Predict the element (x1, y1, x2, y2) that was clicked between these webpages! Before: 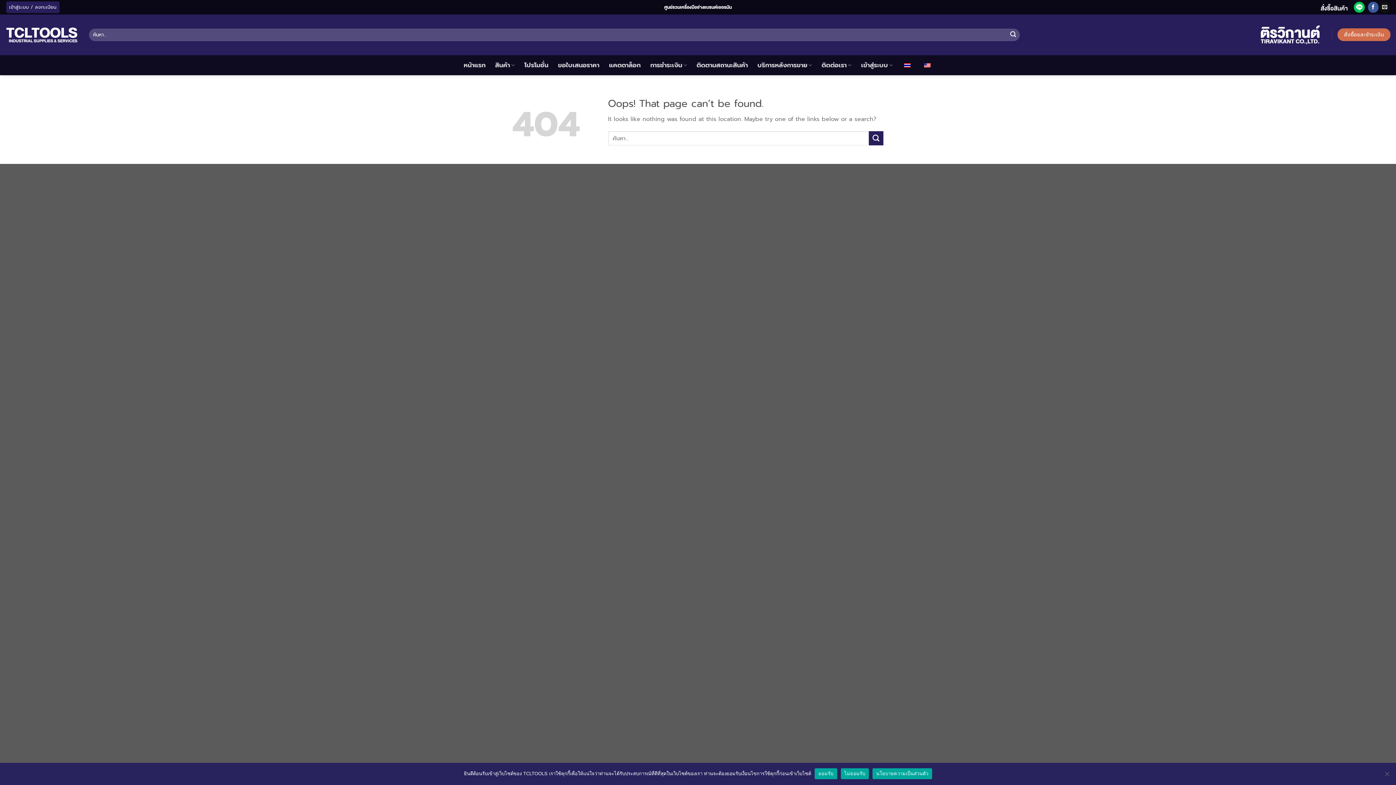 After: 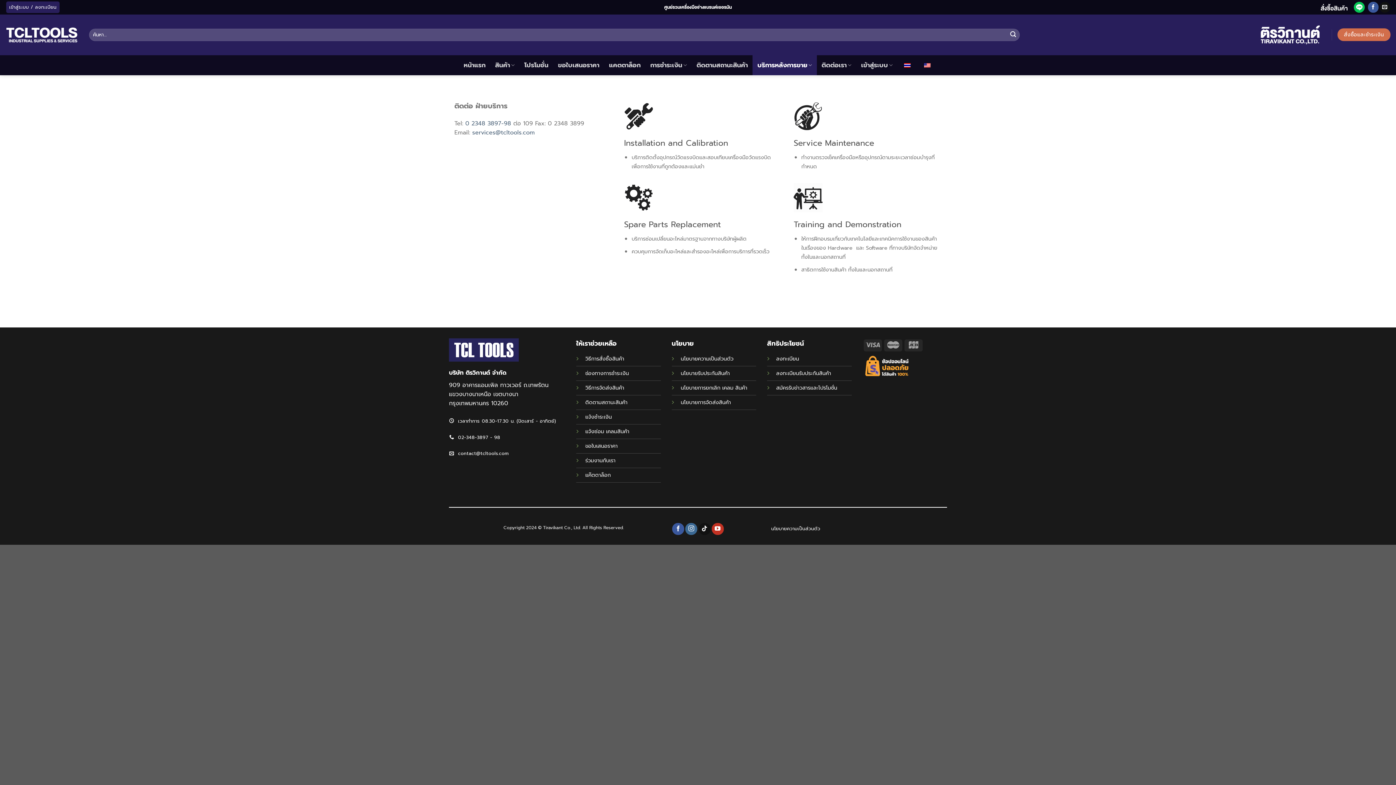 Action: bbox: (752, 55, 817, 75) label: บริการหลังการขาย